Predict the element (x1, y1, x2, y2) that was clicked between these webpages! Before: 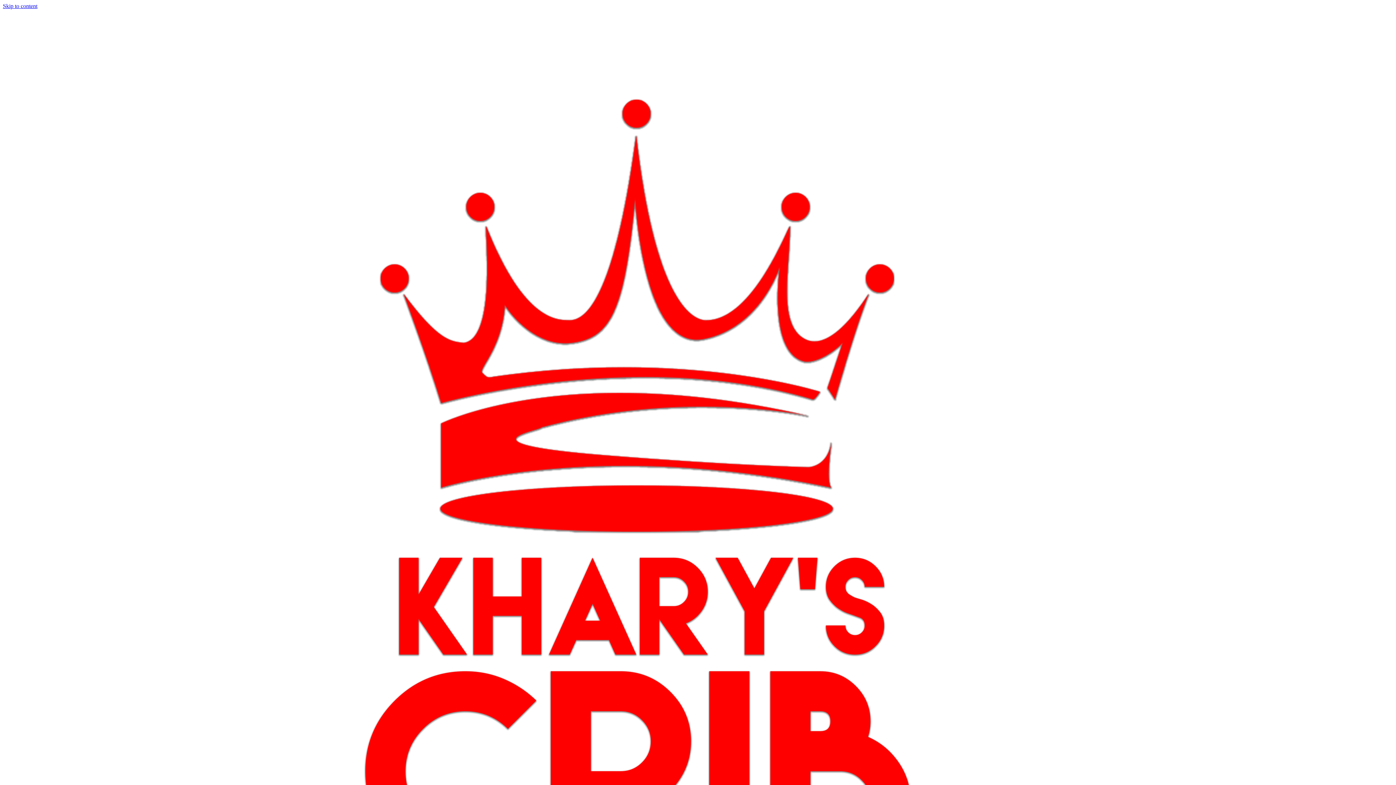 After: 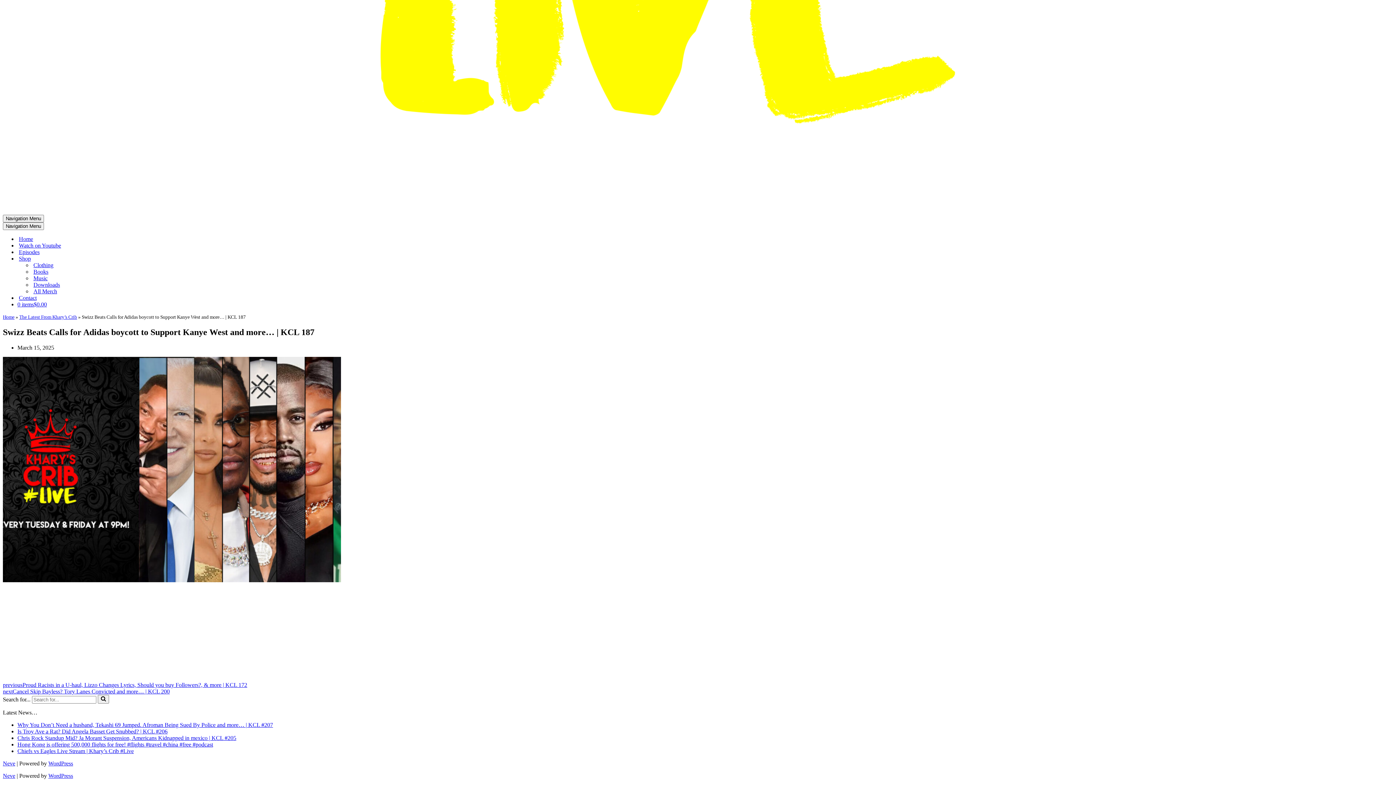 Action: label: Skip to content bbox: (2, 2, 37, 9)